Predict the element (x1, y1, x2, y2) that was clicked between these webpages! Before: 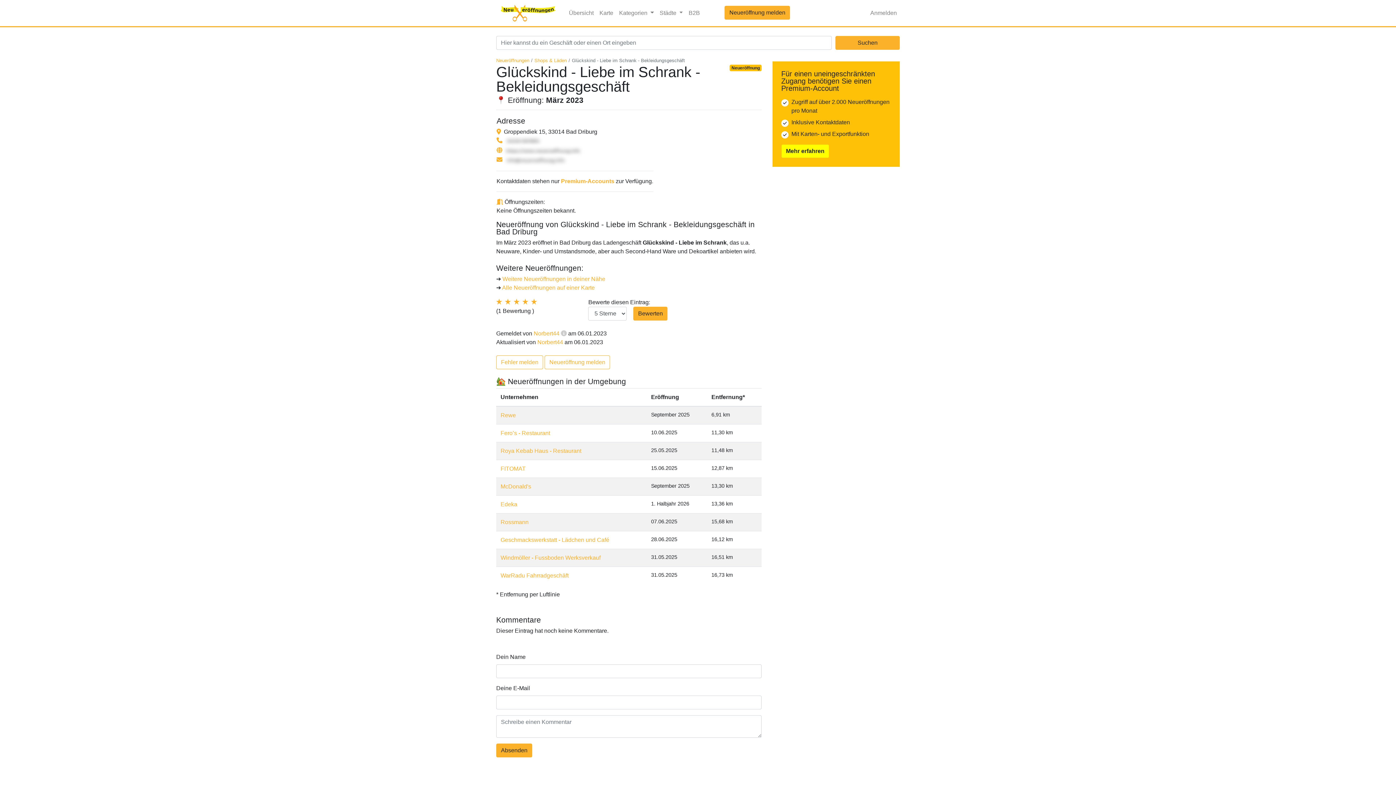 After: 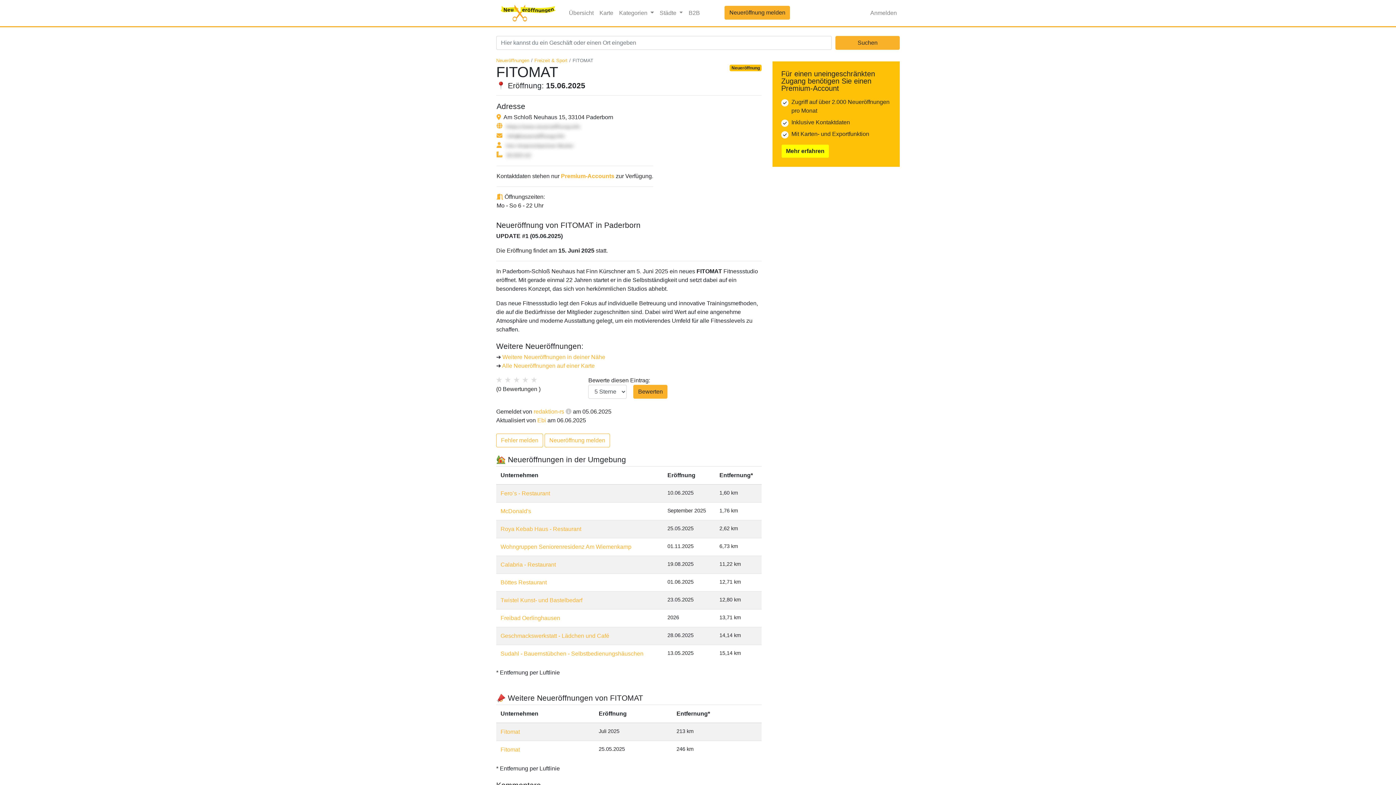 Action: label: FITOMAT bbox: (500, 465, 525, 471)